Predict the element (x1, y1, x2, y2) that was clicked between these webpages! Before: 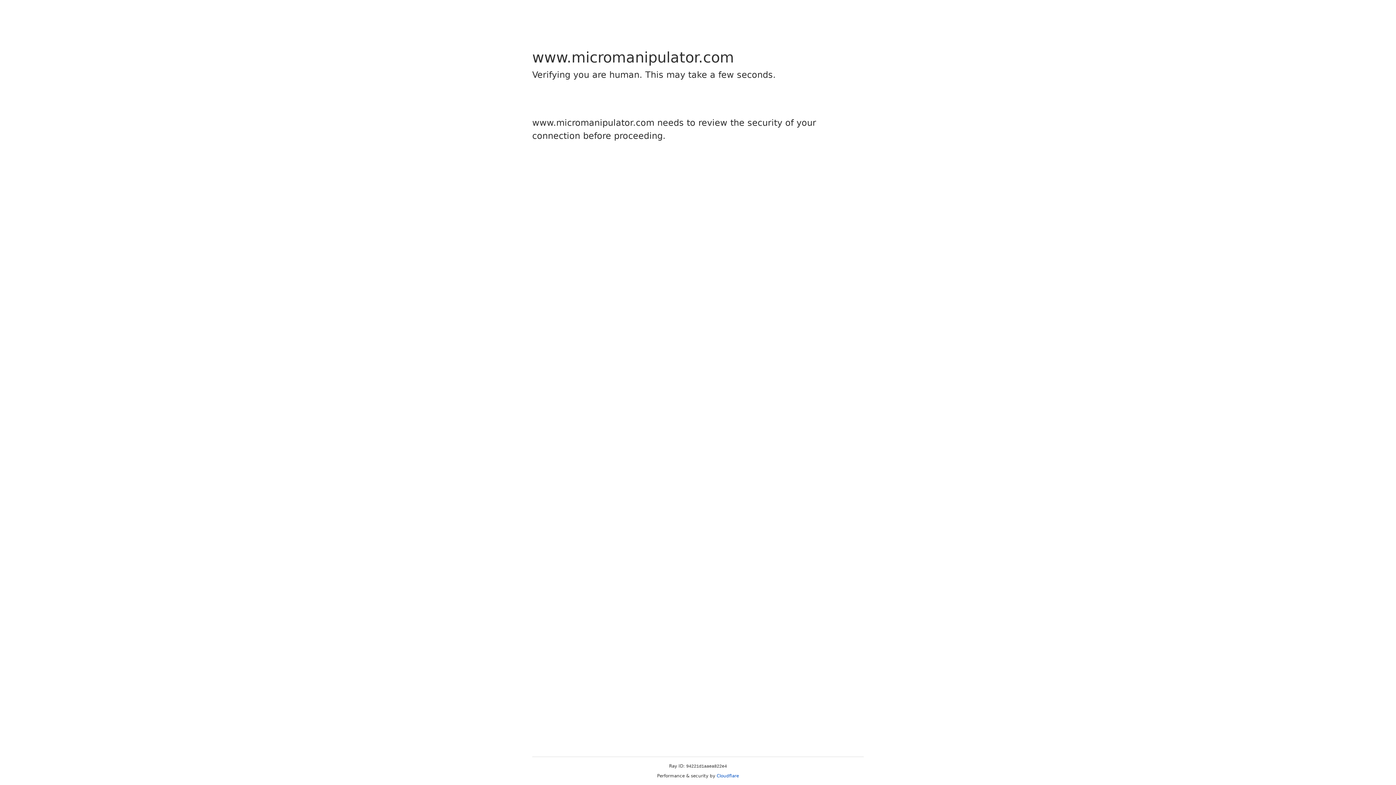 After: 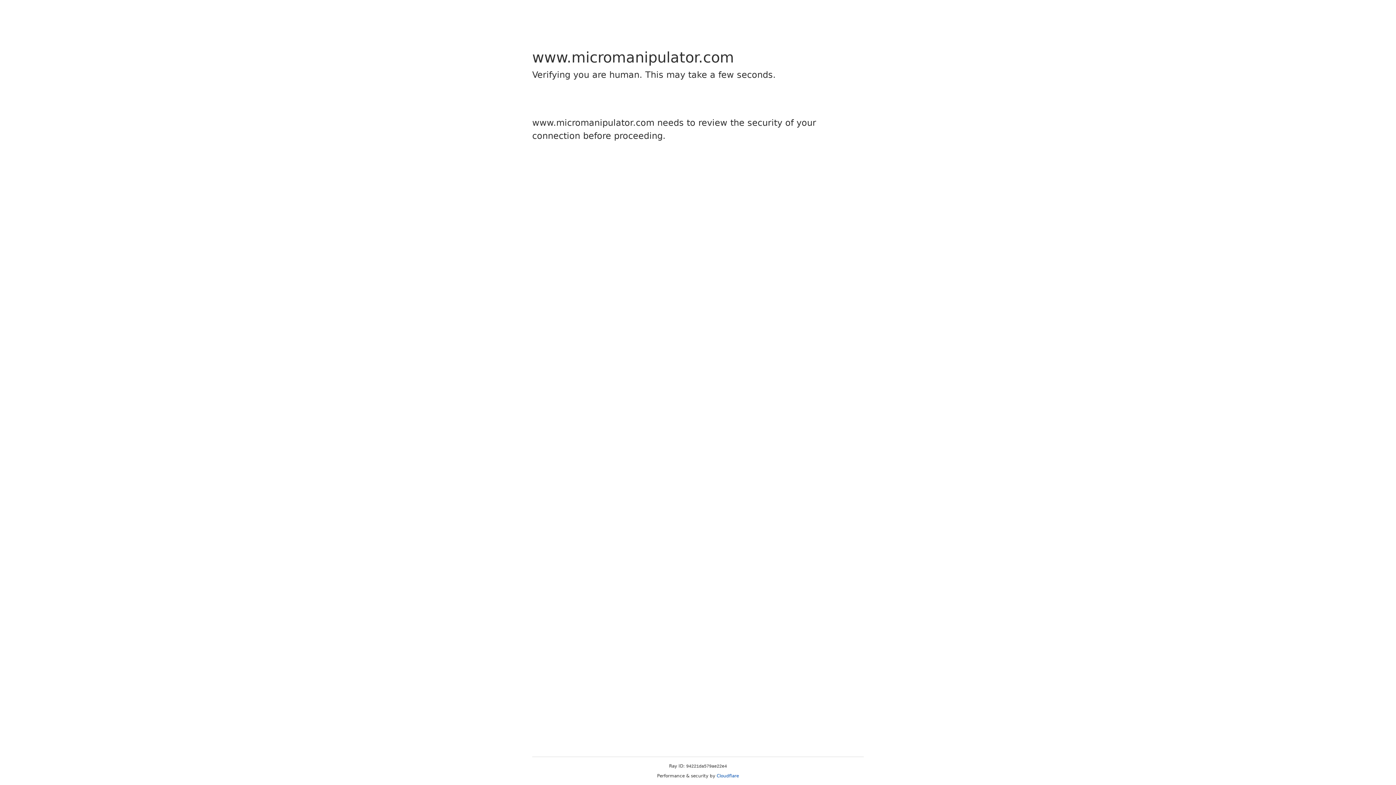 Action: label: Cloudflare bbox: (716, 773, 739, 778)